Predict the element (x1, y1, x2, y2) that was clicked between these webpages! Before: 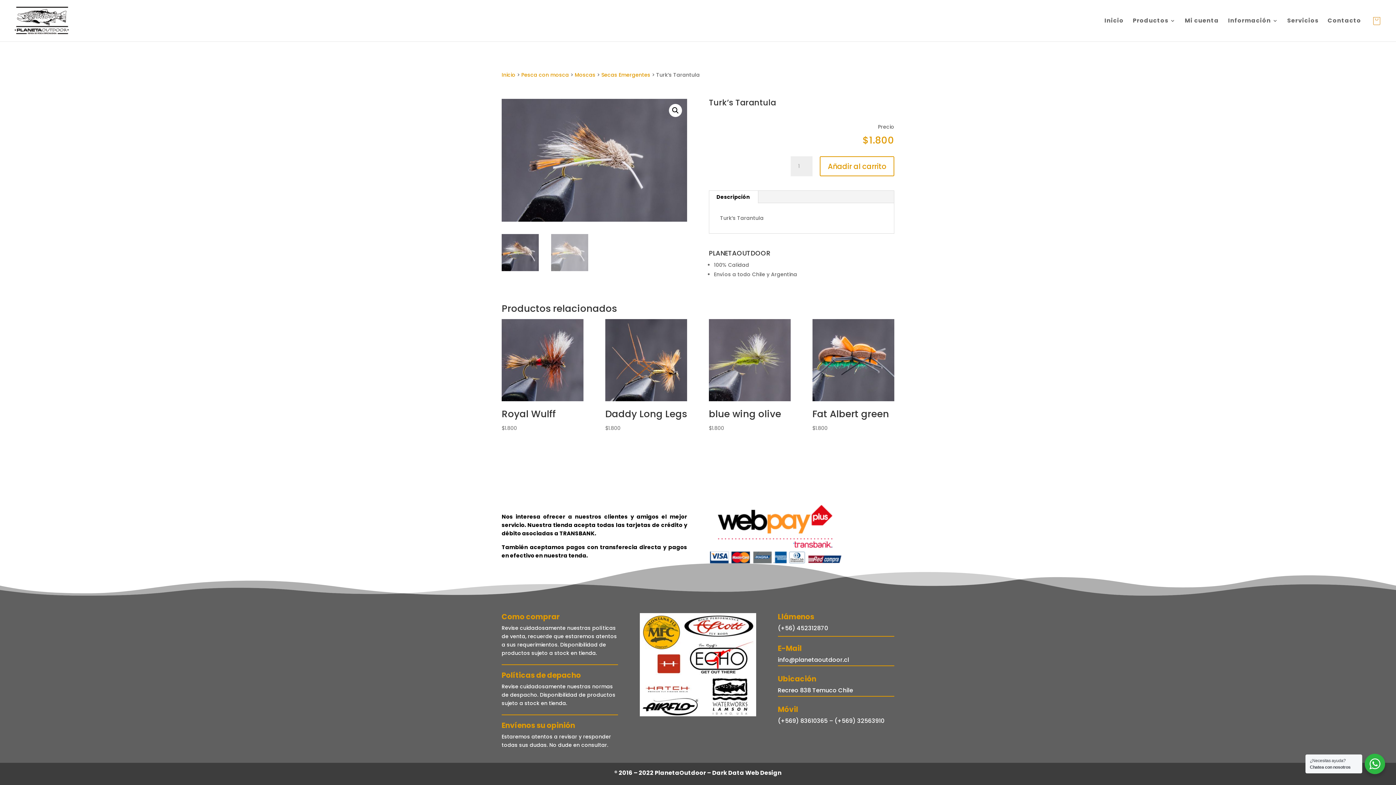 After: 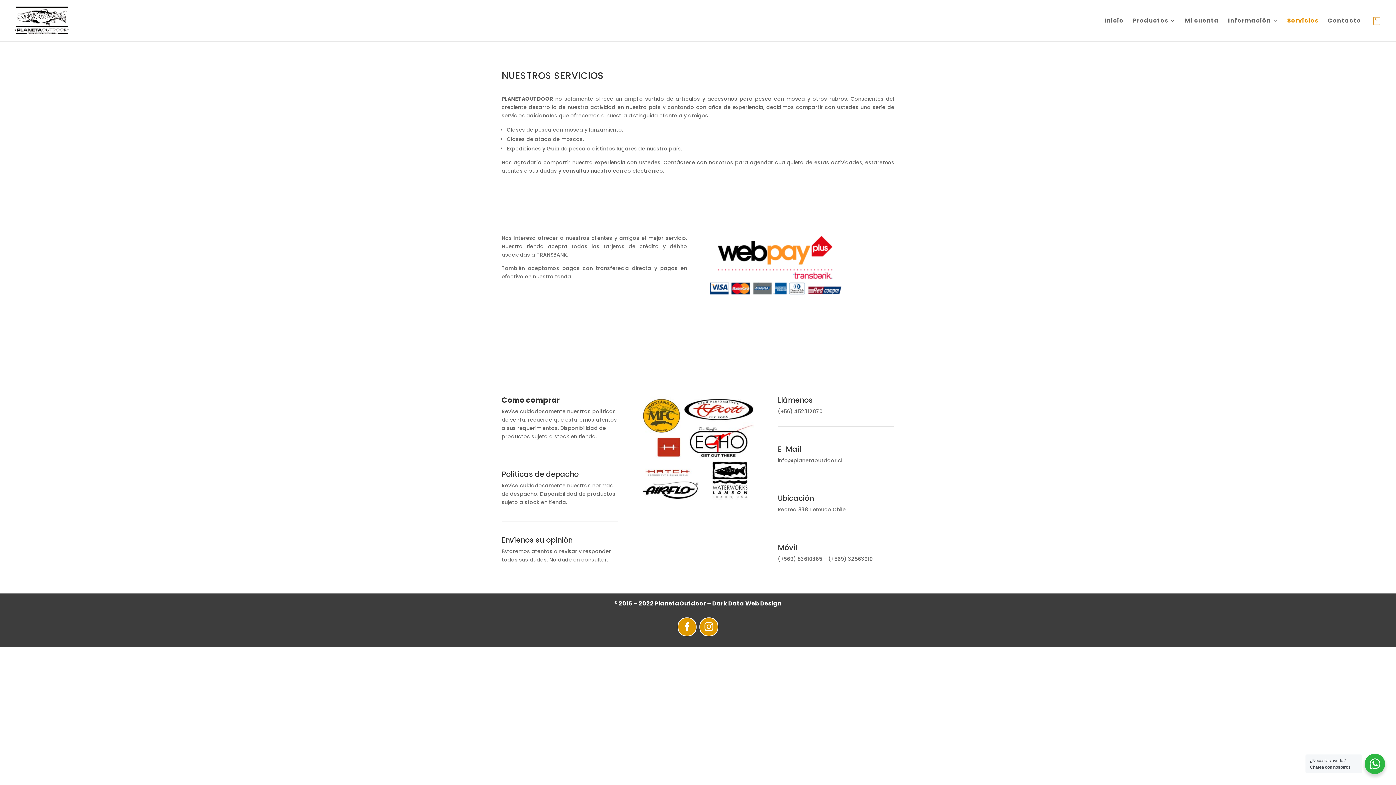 Action: bbox: (1287, 18, 1318, 41) label: Servicios